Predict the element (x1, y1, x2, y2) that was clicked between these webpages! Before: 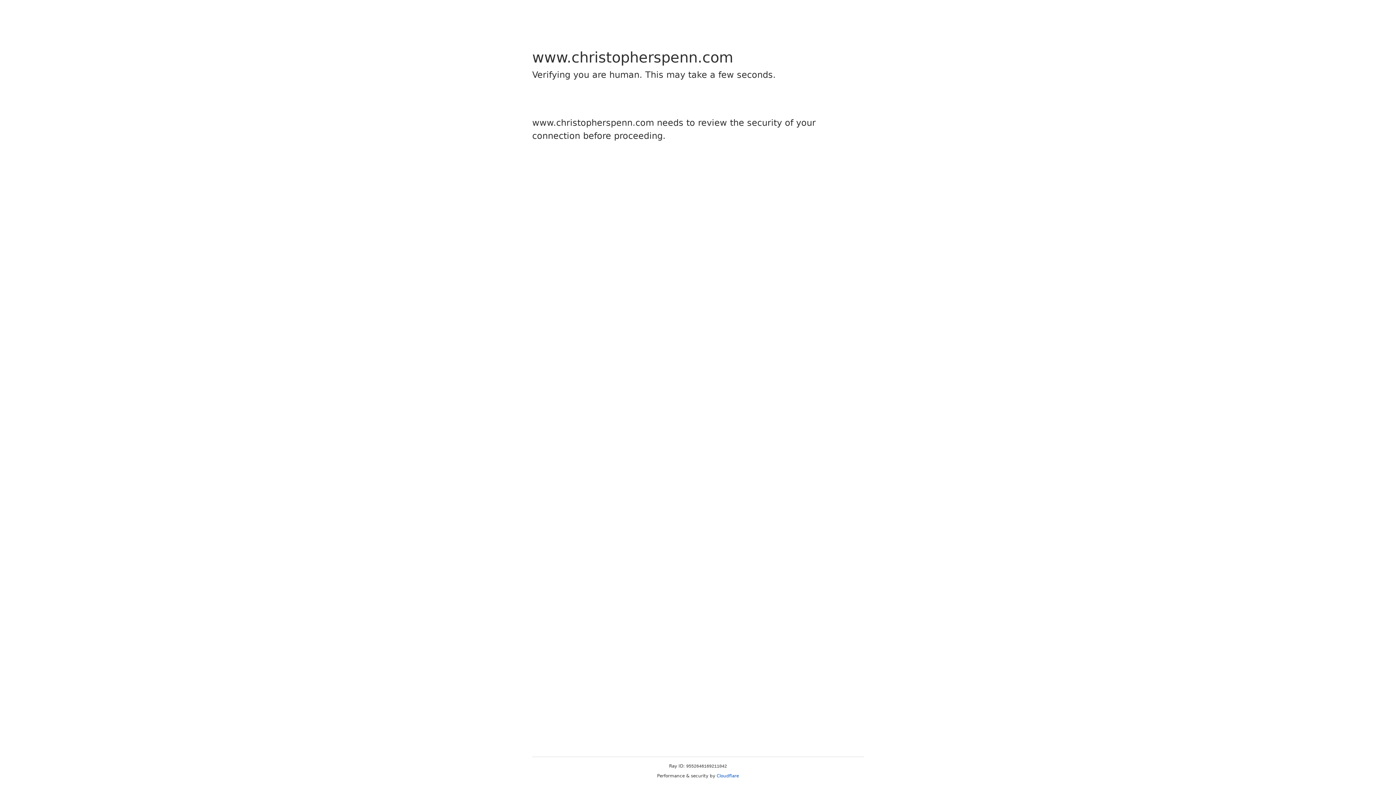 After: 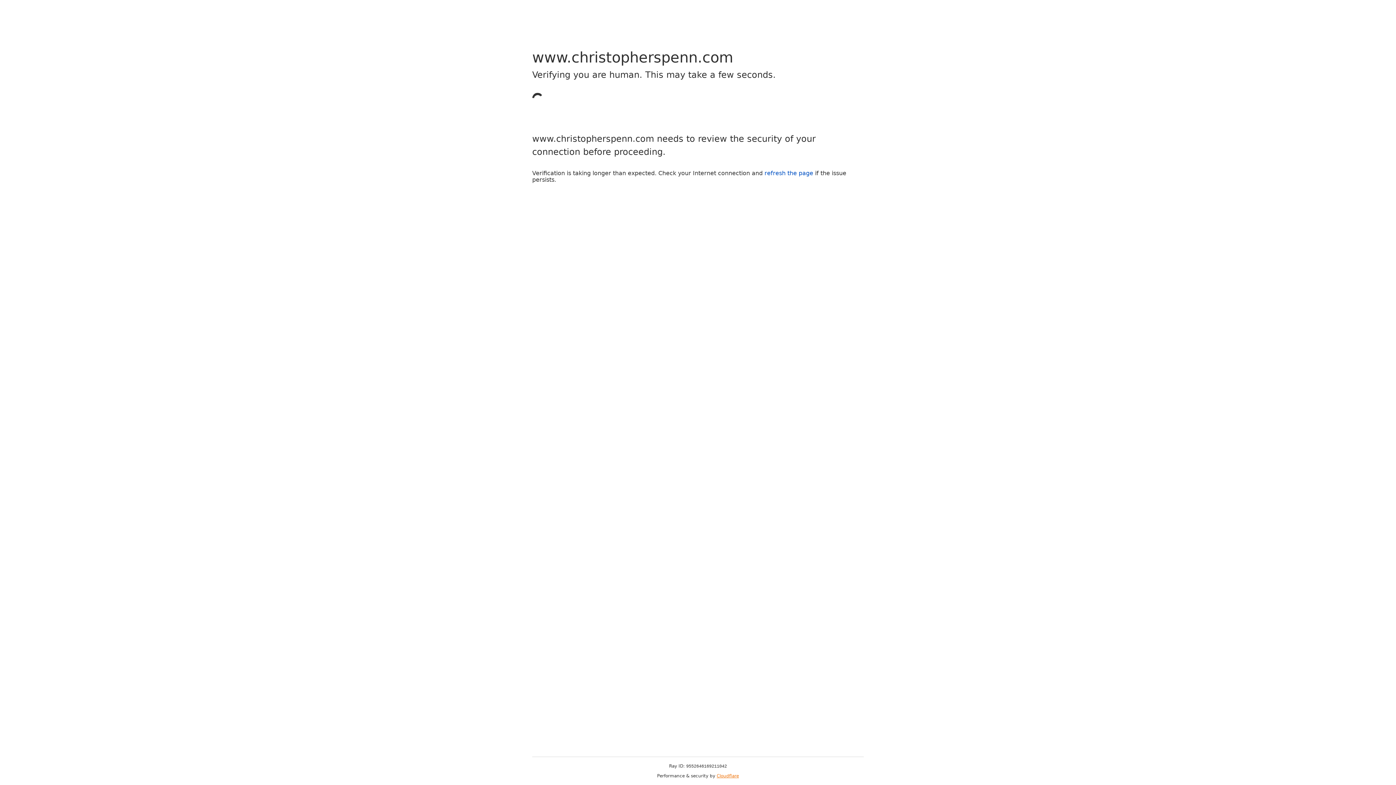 Action: bbox: (716, 773, 739, 778) label: Cloudflare